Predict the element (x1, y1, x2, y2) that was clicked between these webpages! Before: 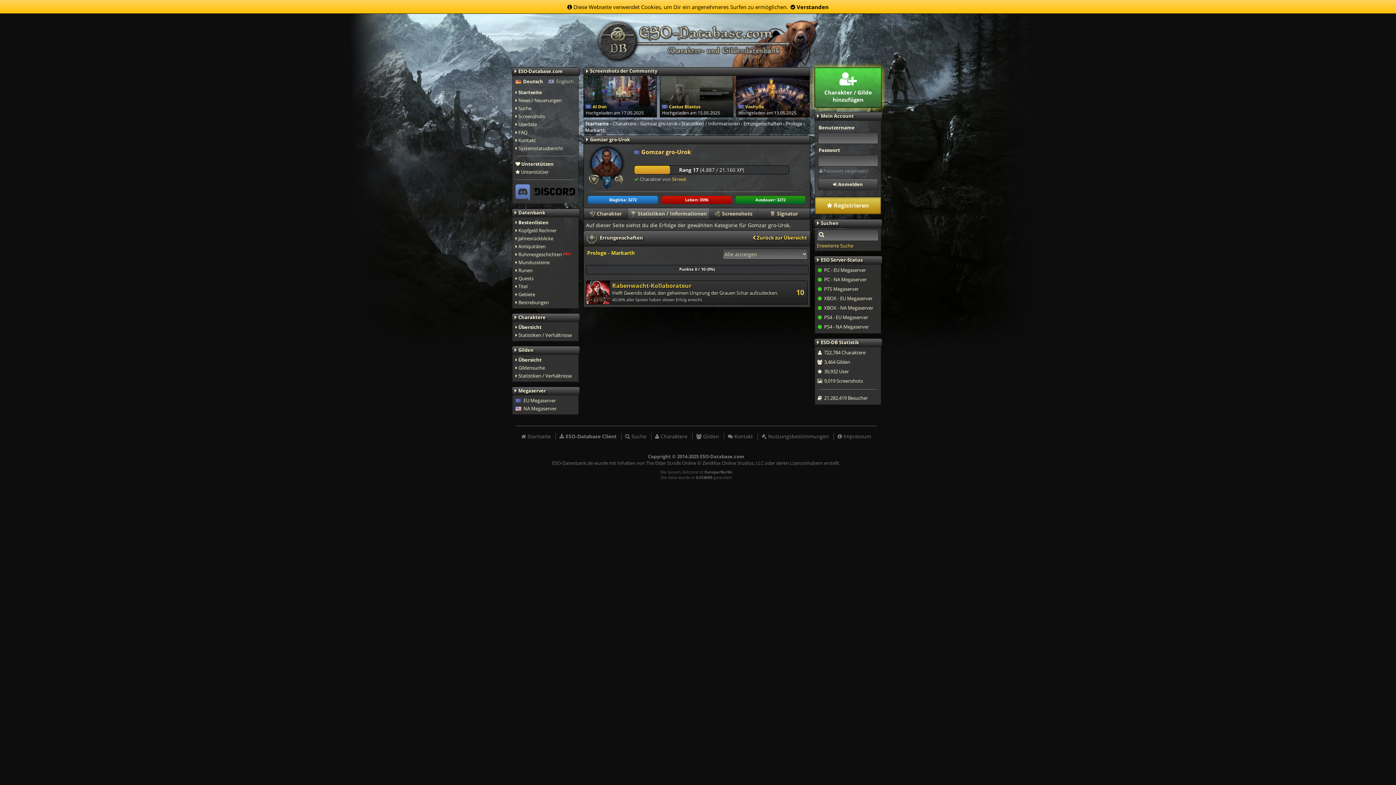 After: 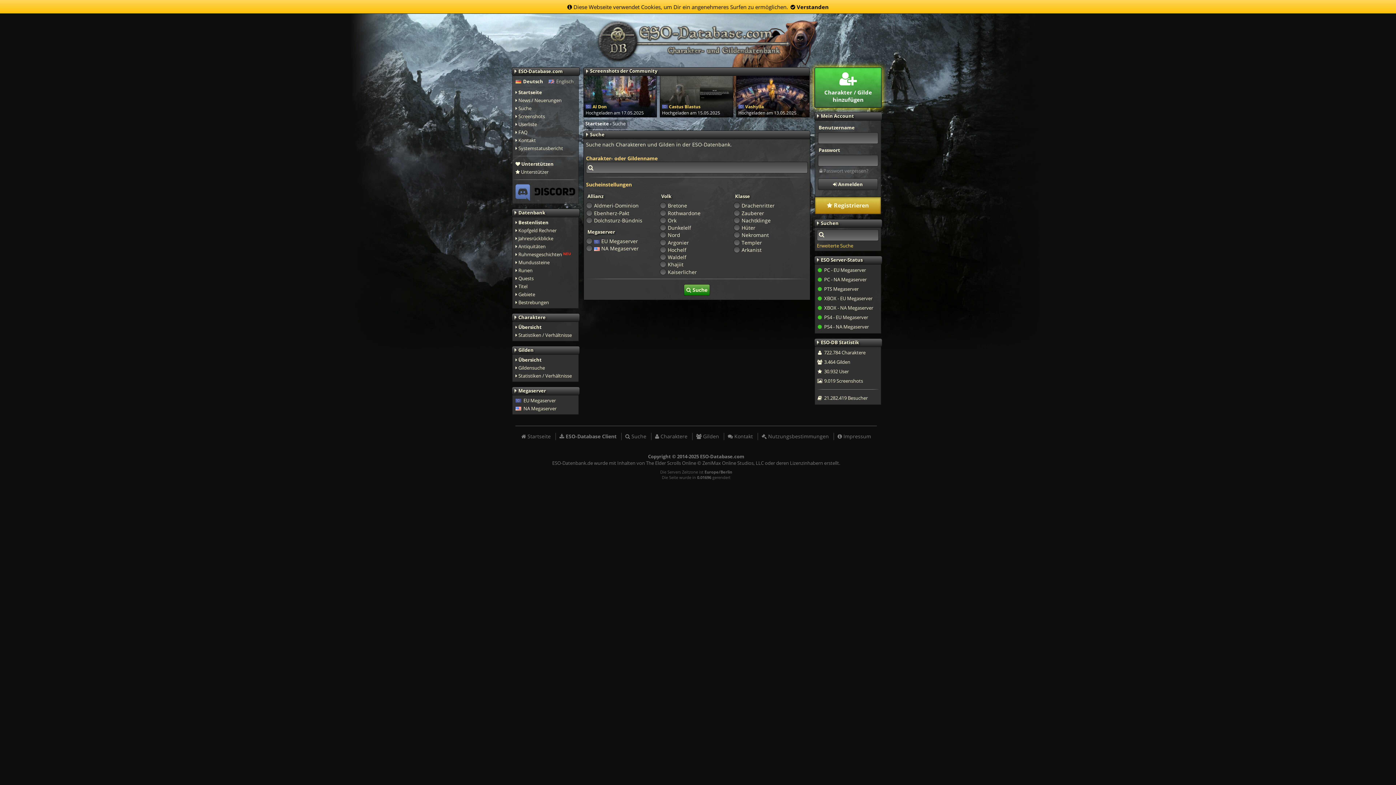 Action: bbox: (515, 105, 531, 111) label:  Suche